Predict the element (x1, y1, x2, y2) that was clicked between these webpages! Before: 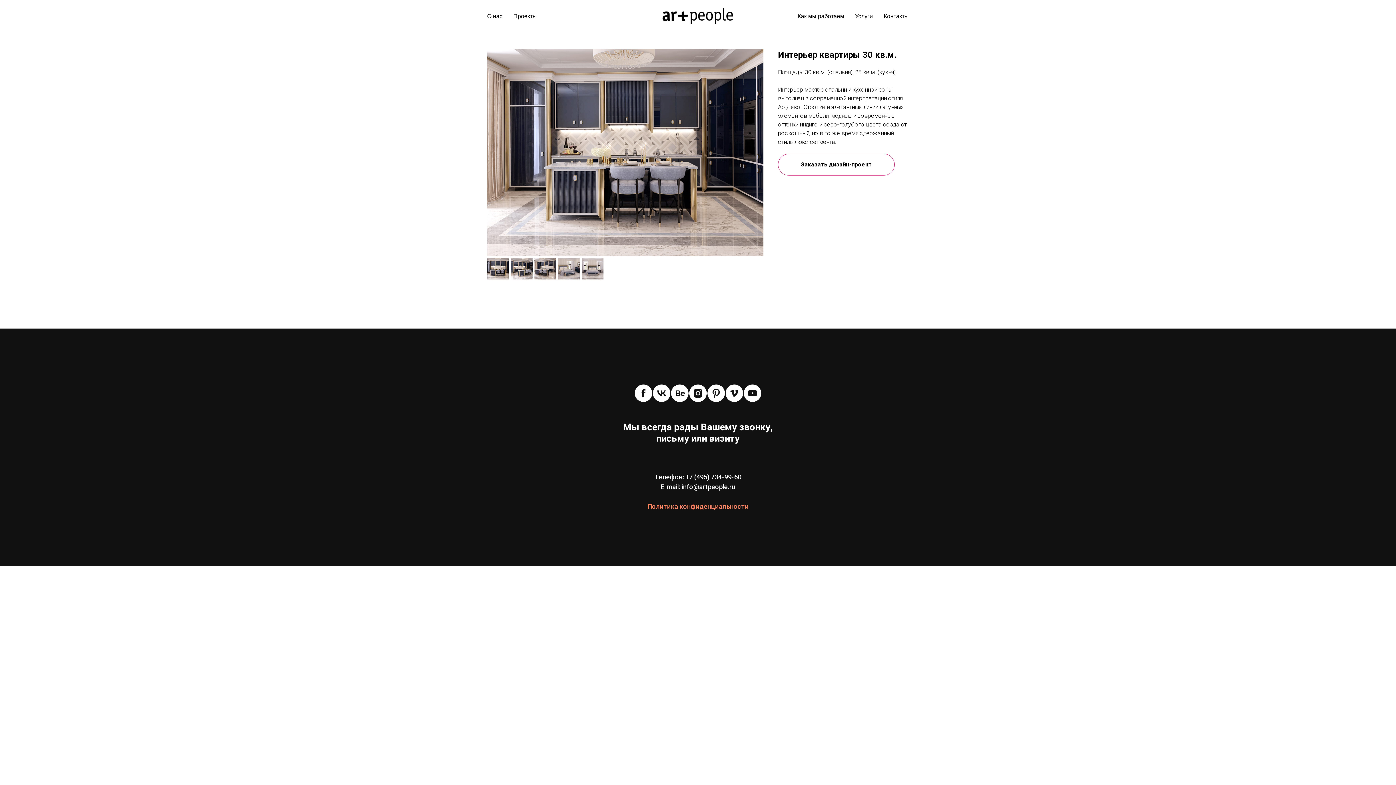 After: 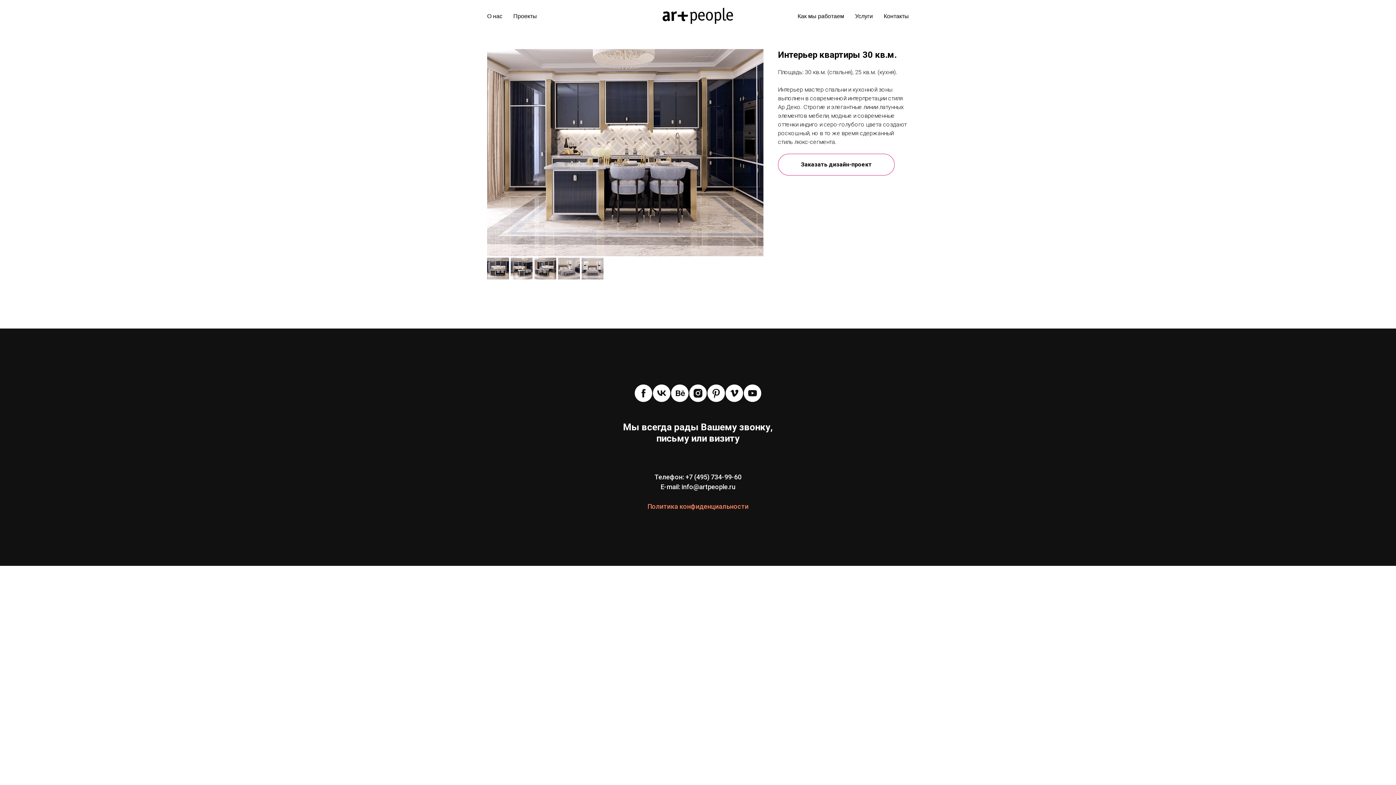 Action: bbox: (689, 384, 706, 402)